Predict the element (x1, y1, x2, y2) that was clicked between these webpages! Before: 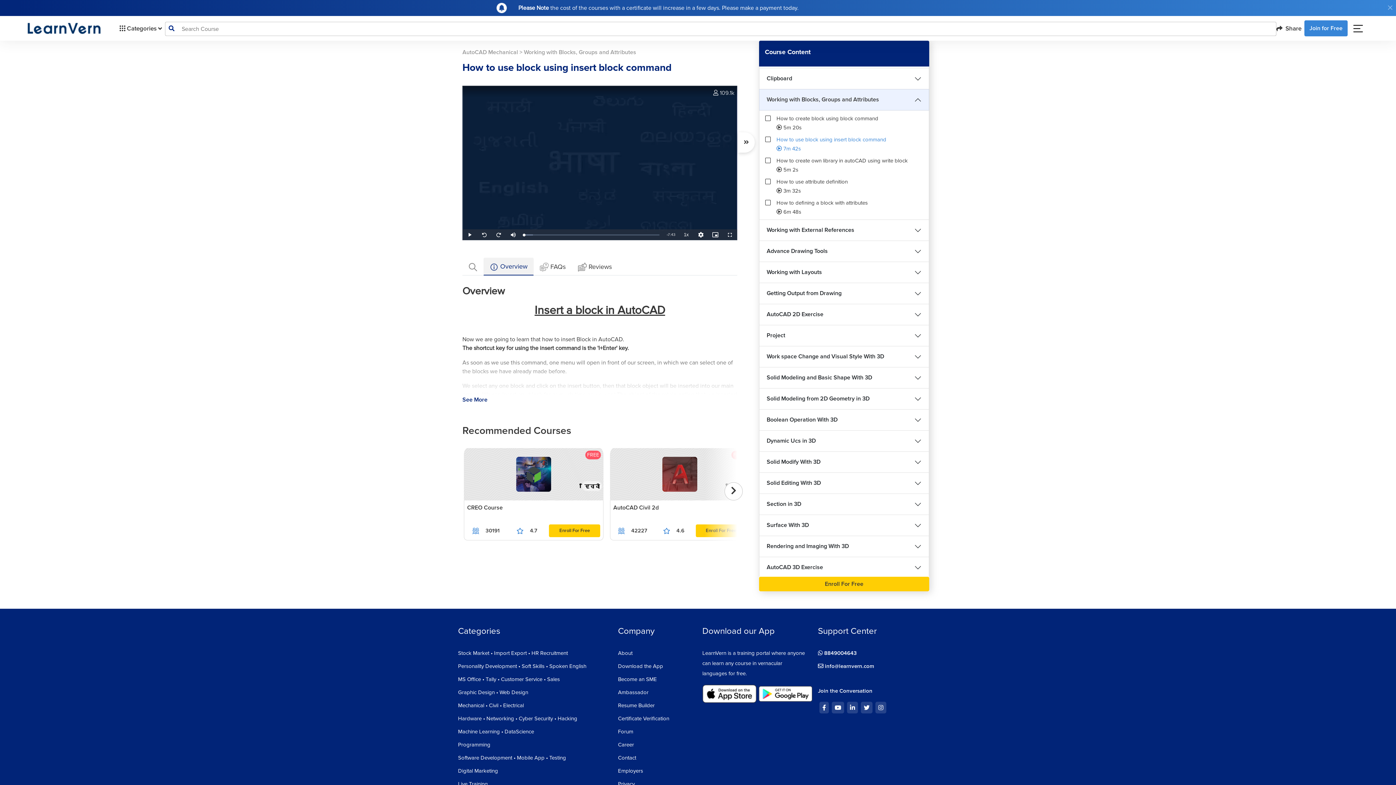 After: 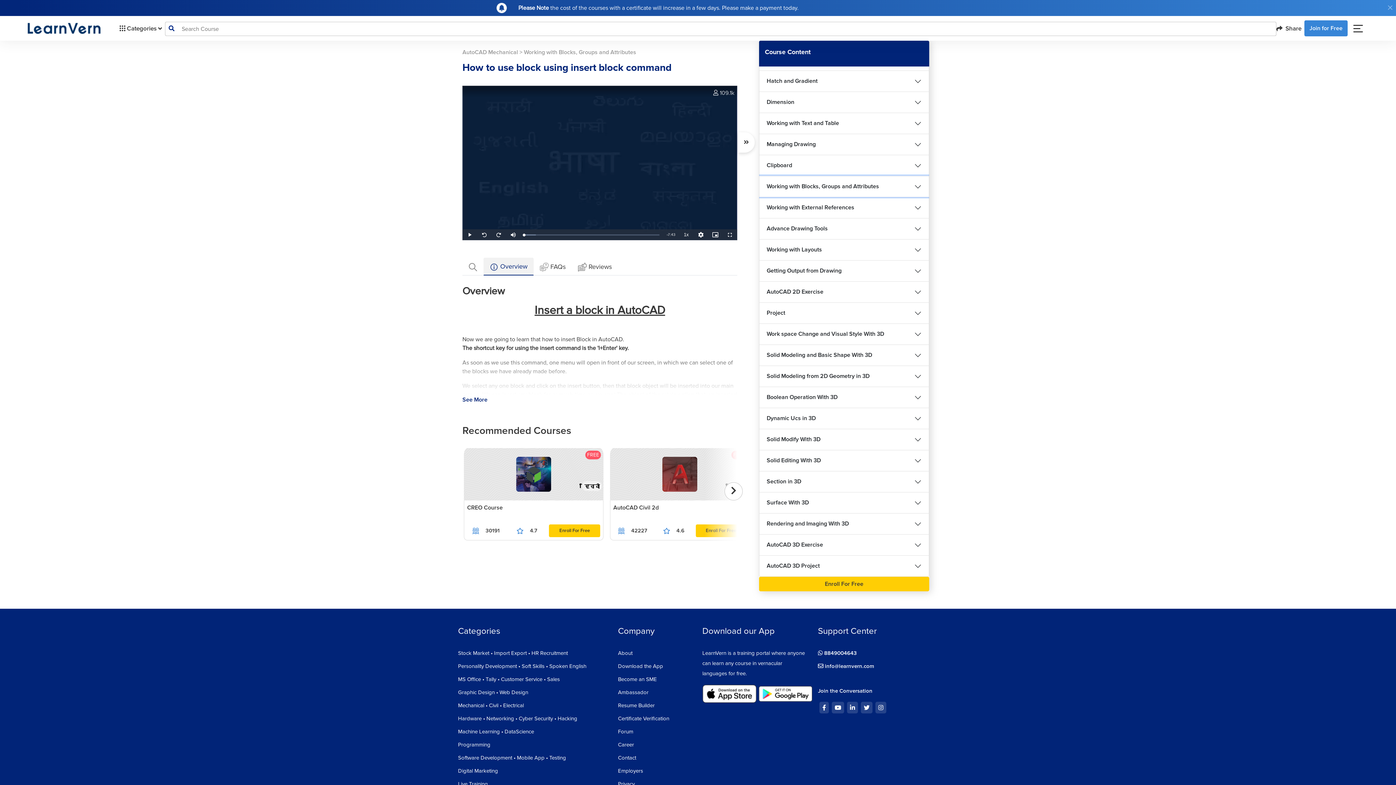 Action: bbox: (759, 89, 929, 110) label: Working with Blocks, Groups and Attributes